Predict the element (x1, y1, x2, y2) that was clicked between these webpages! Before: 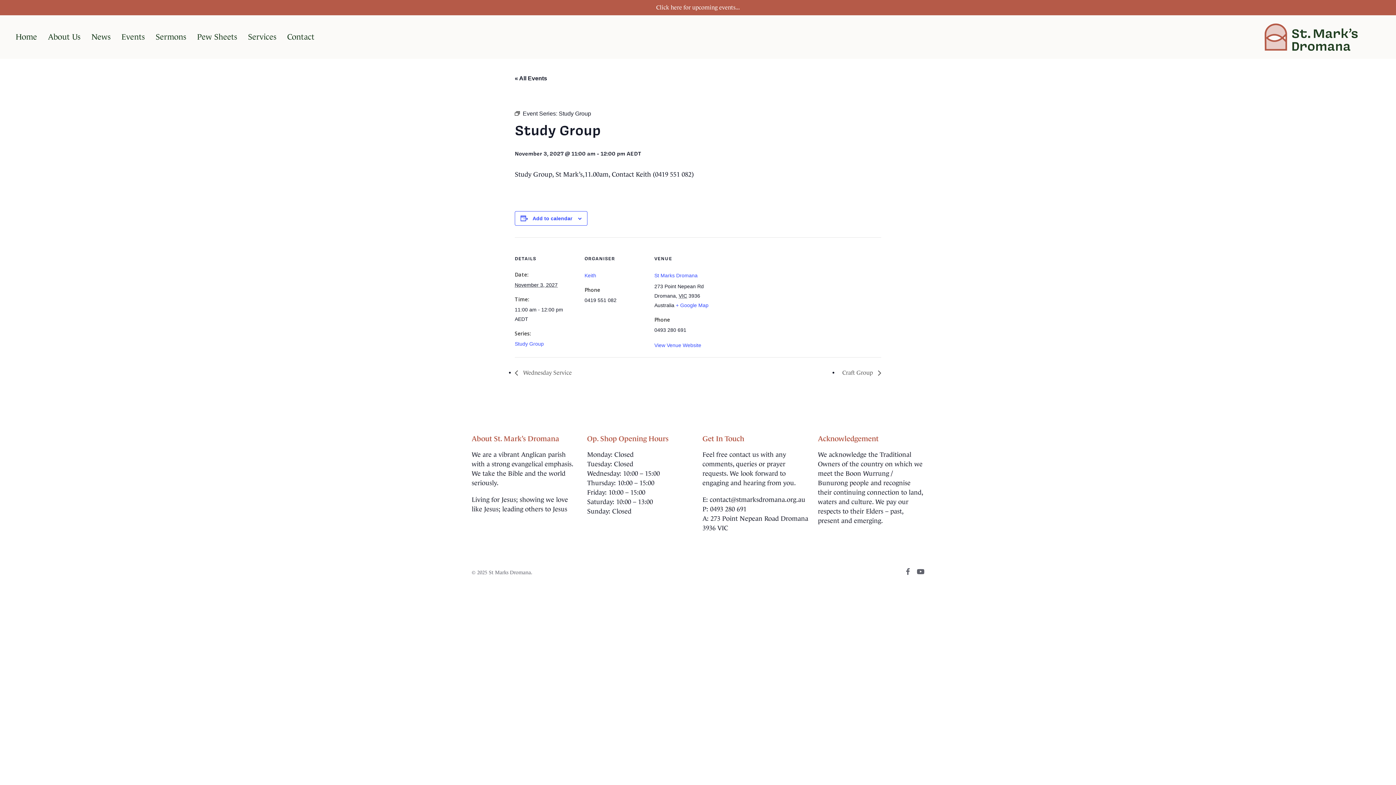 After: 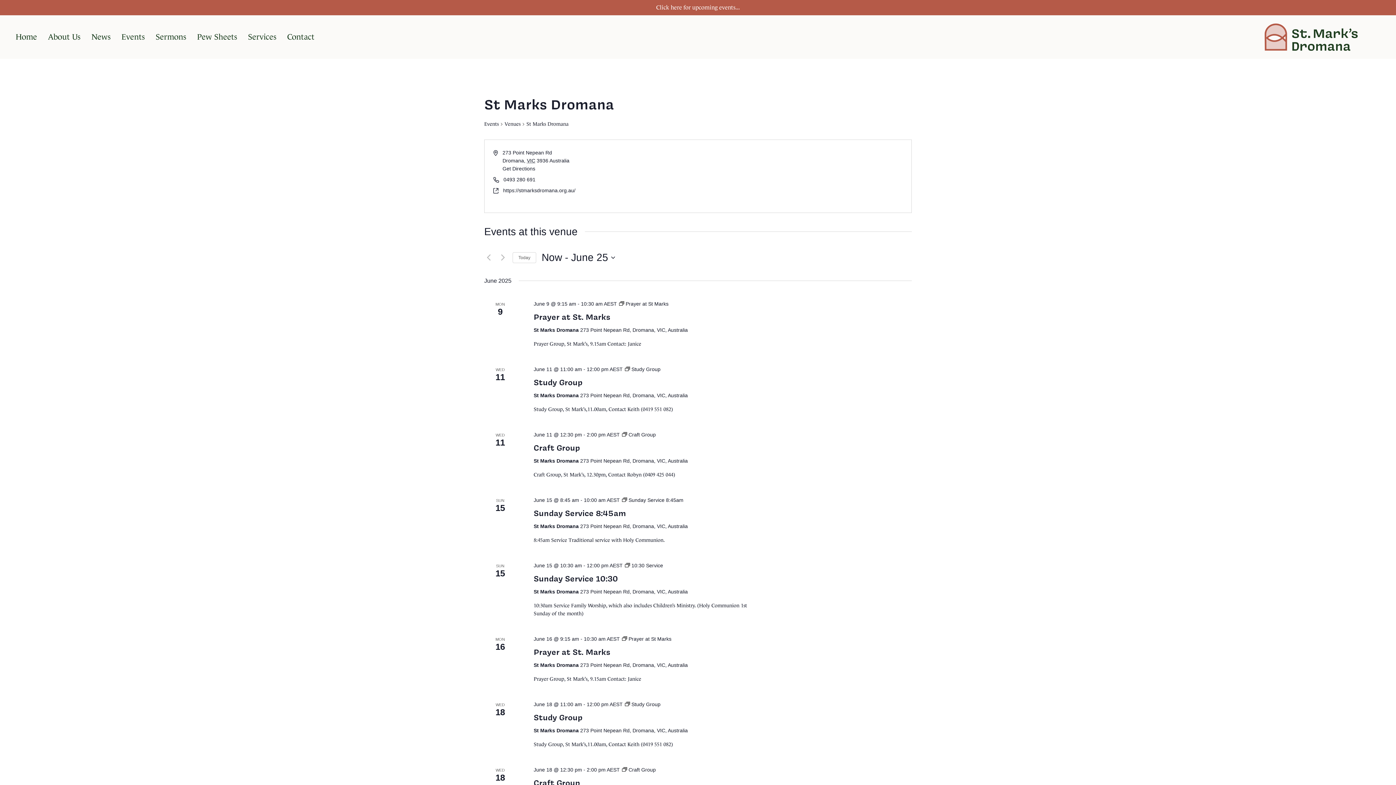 Action: bbox: (654, 272, 697, 278) label: St Marks Dromana